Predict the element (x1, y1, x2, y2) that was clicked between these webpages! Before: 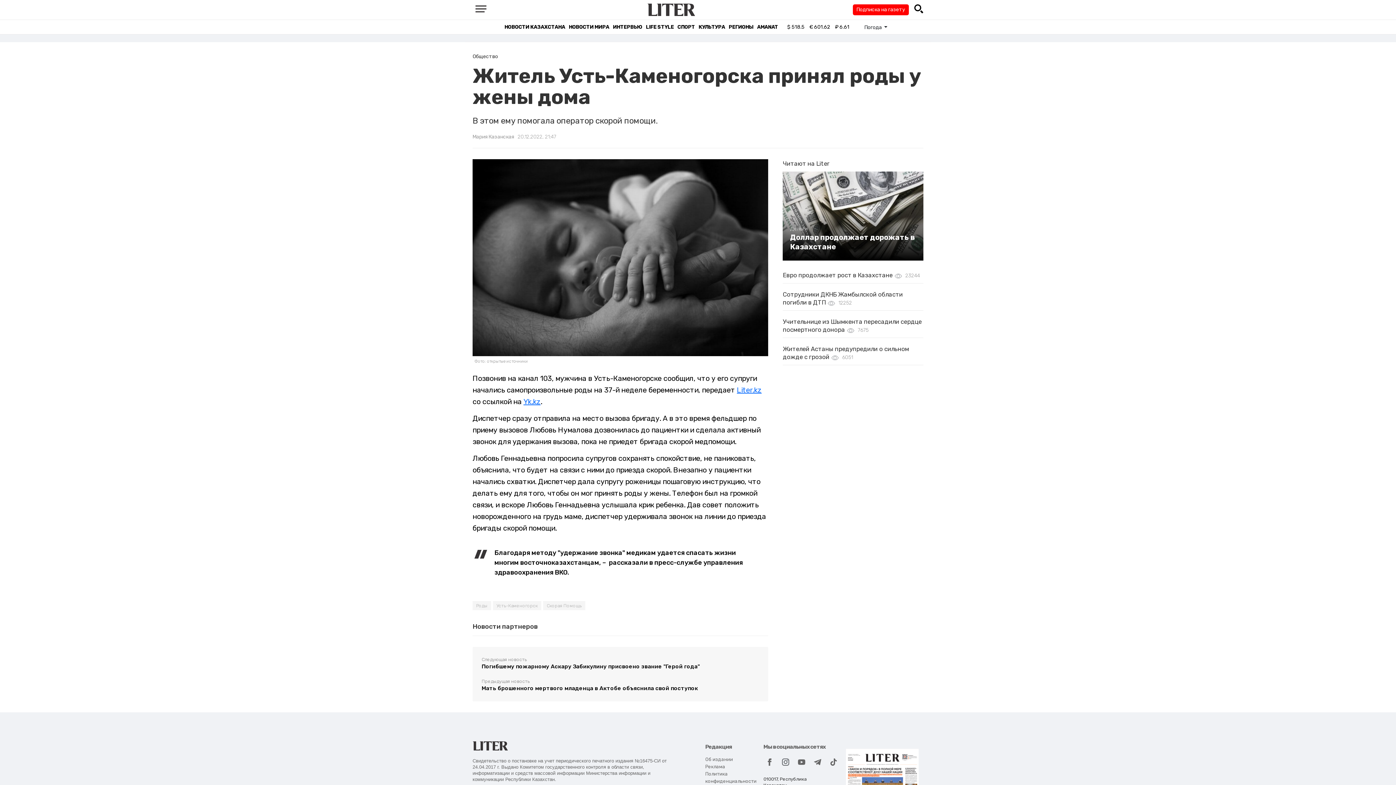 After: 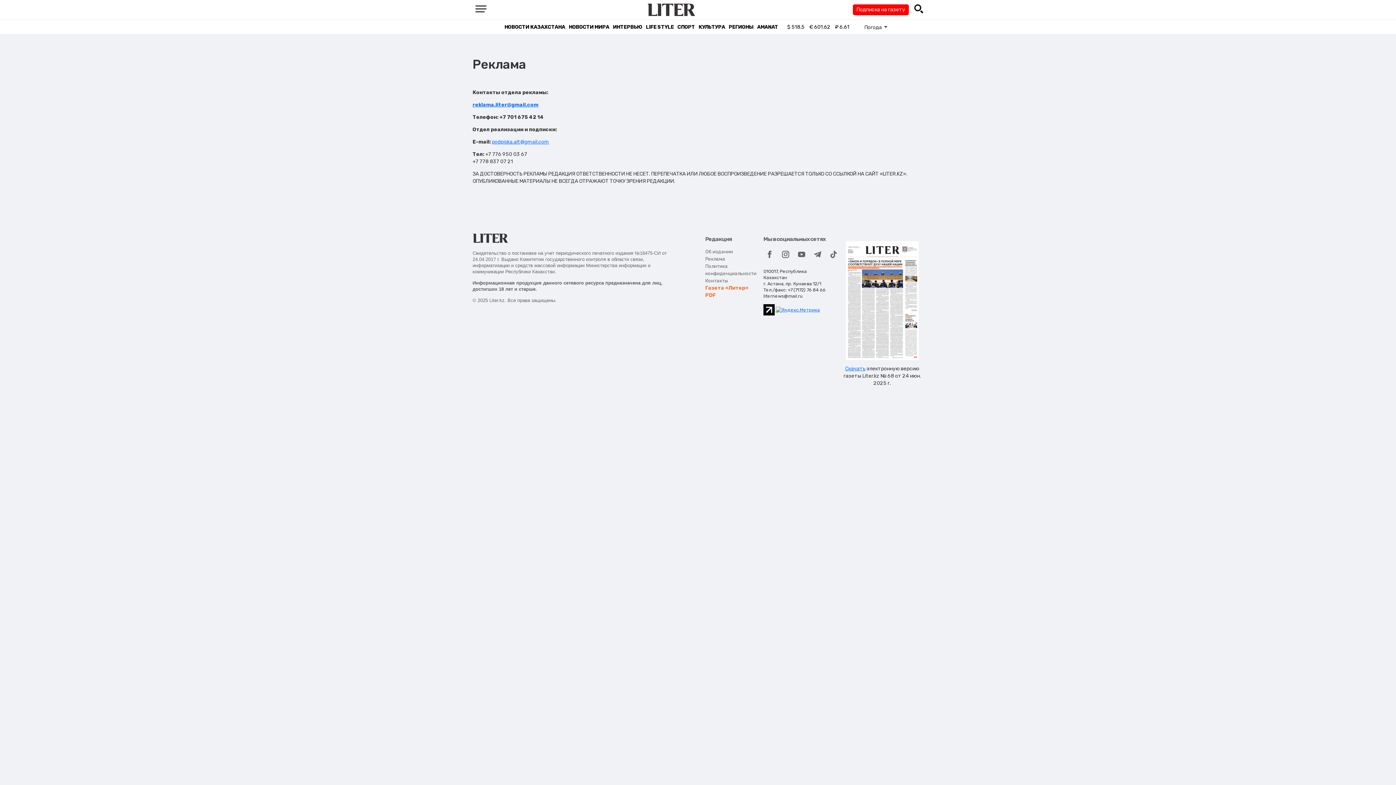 Action: bbox: (705, 764, 725, 769) label: Реклама